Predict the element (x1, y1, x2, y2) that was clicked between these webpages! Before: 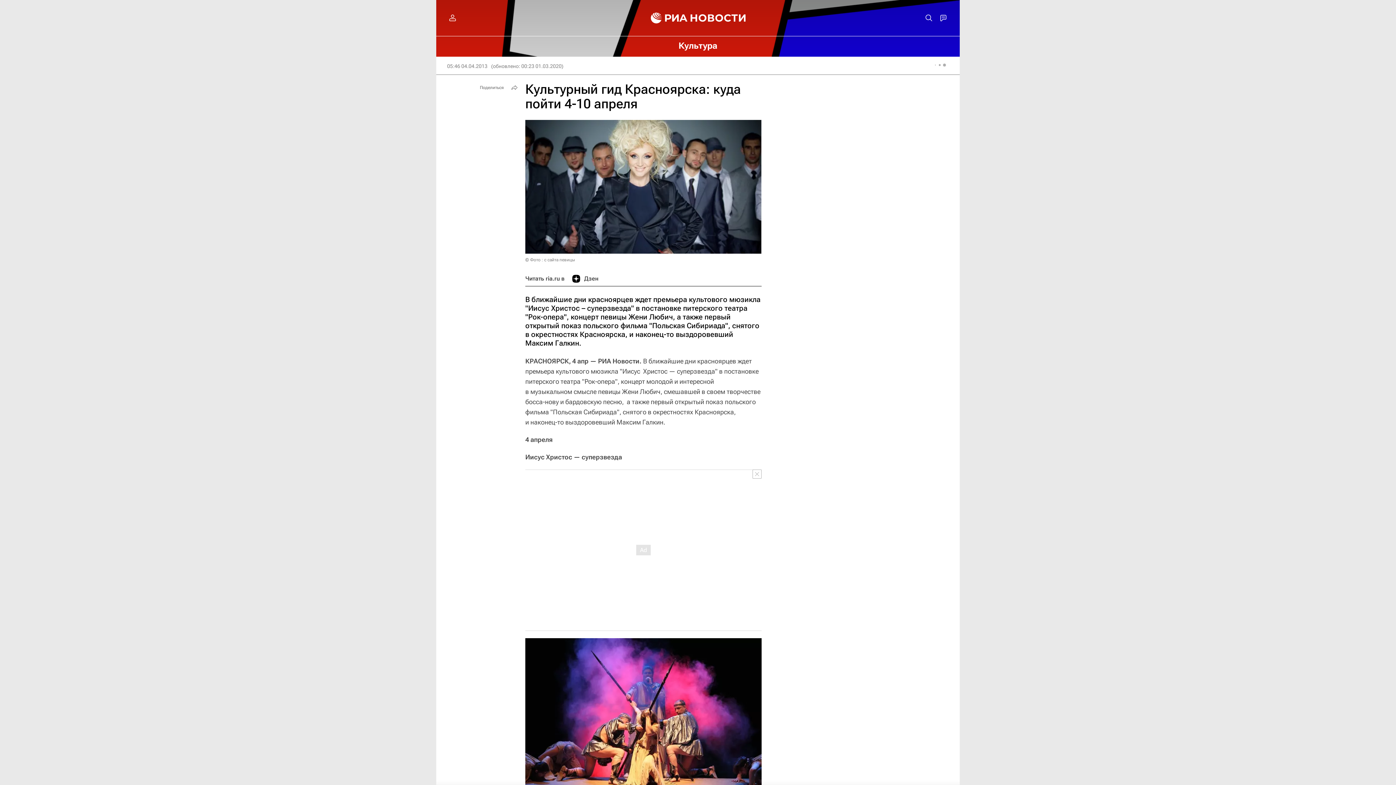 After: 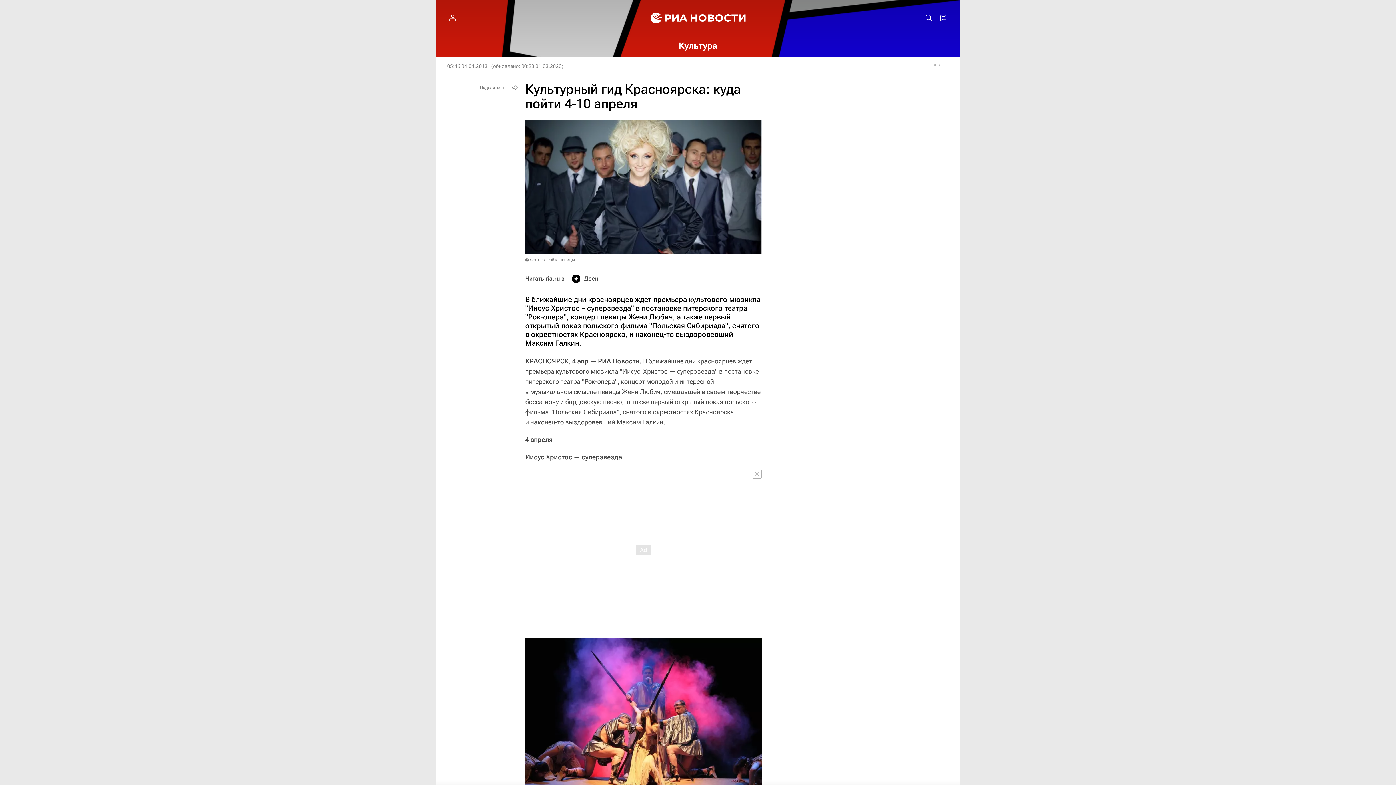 Action: label: Дзен bbox: (572, 271, 598, 286)